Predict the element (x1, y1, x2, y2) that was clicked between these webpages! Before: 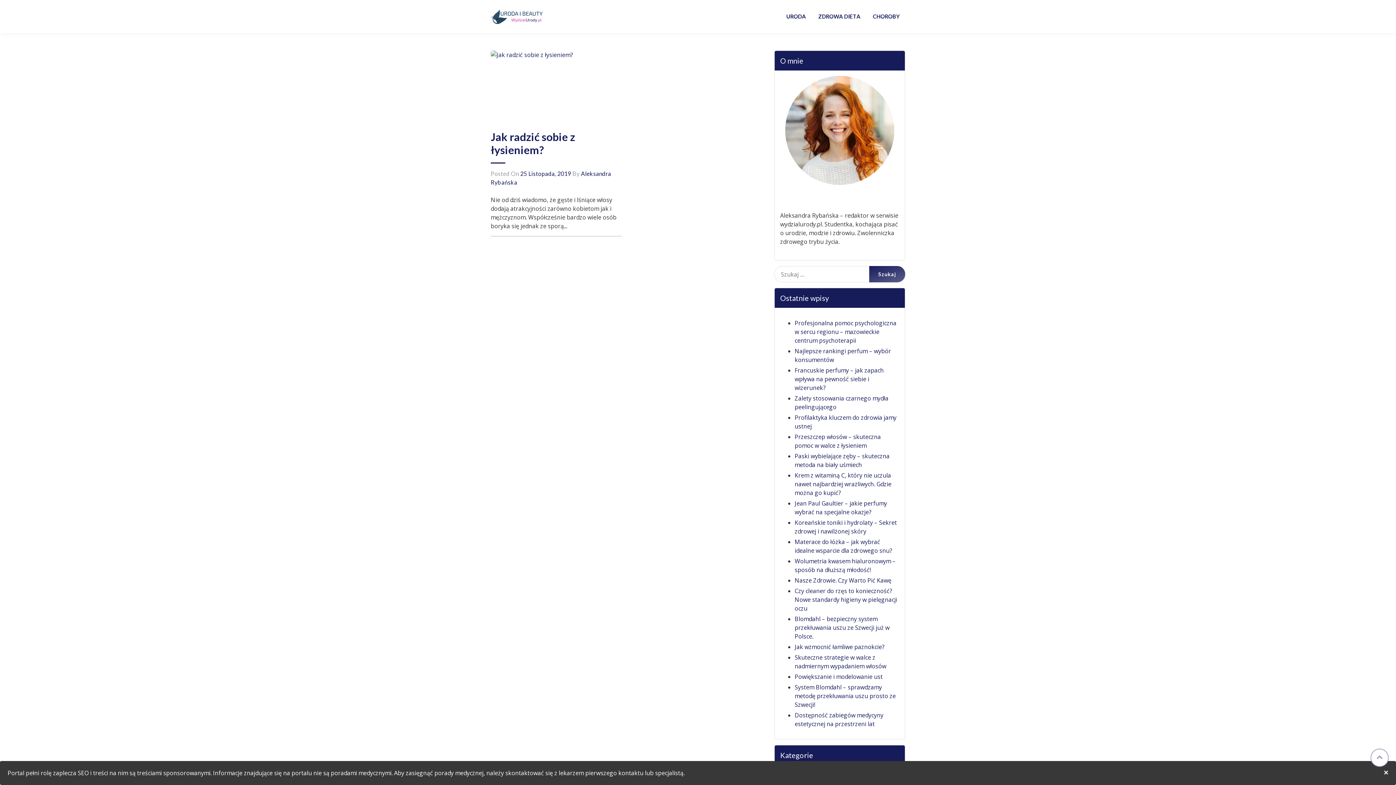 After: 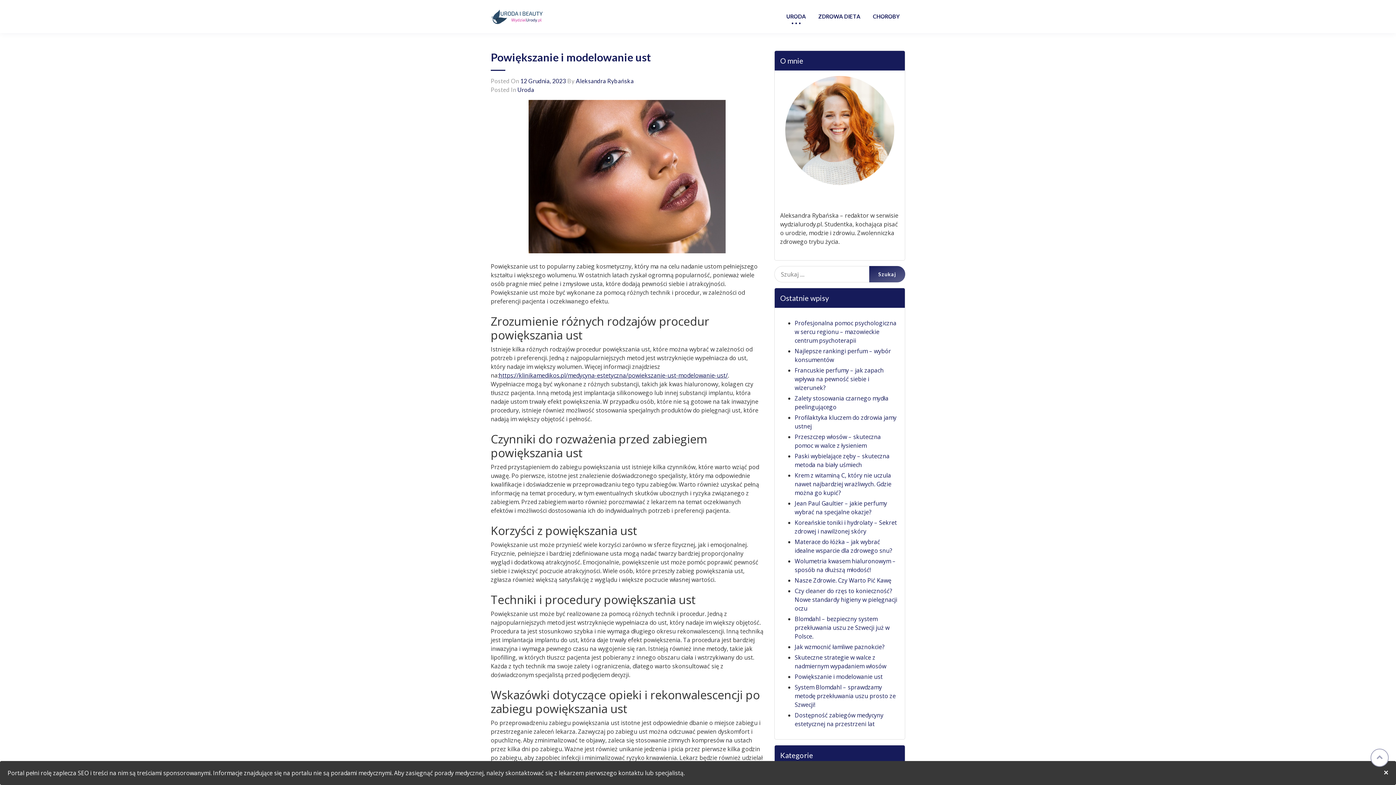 Action: bbox: (794, 673, 882, 681) label: Powiększanie i modelowanie ust